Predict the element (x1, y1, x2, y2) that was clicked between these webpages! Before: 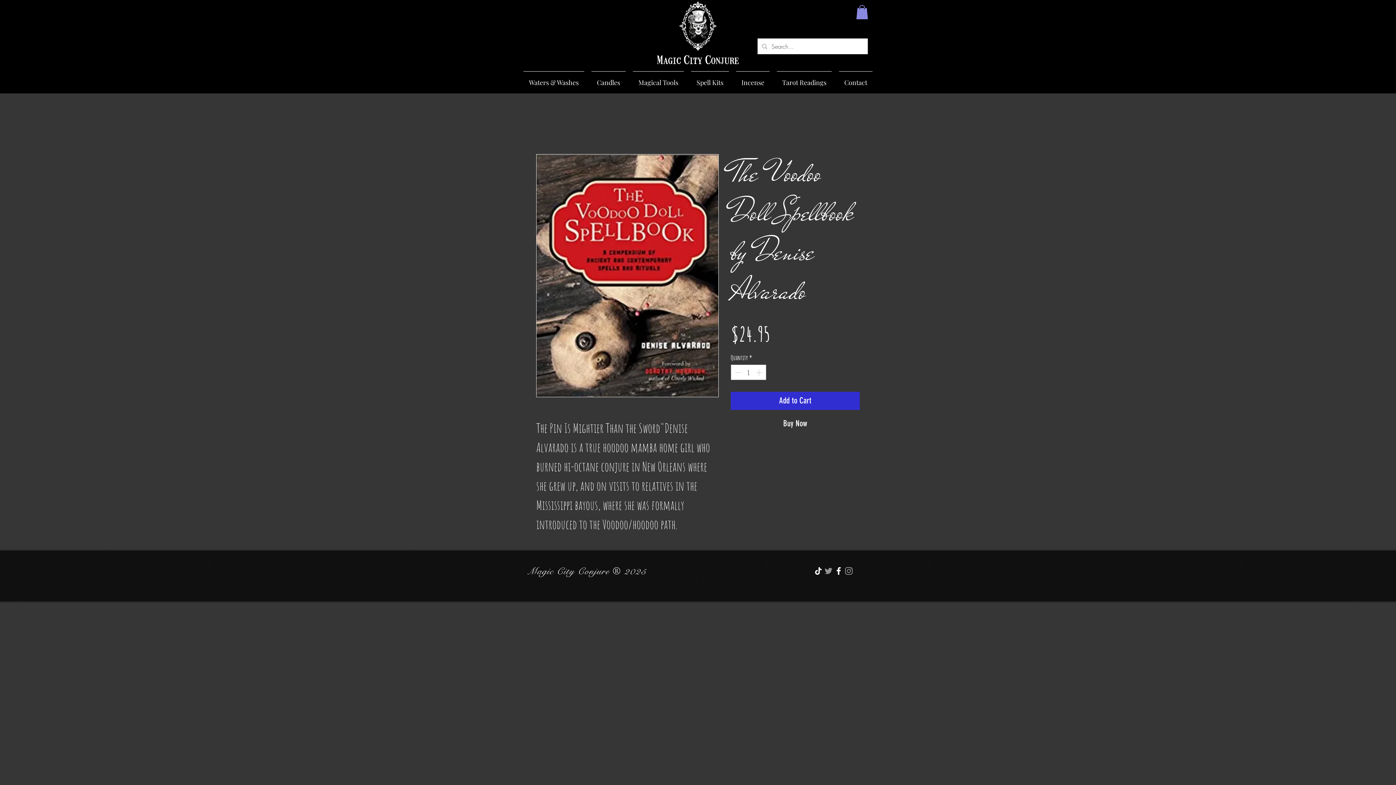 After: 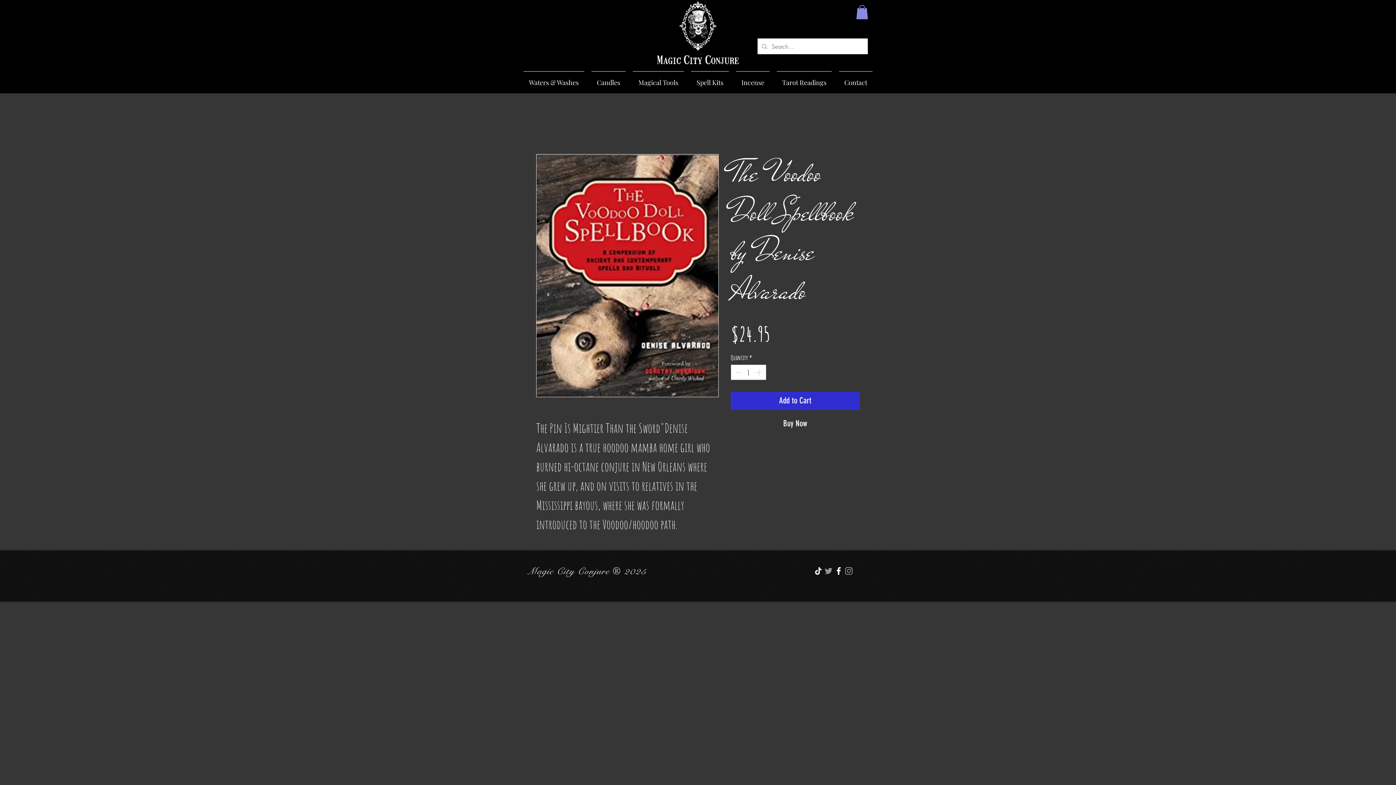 Action: bbox: (856, 5, 868, 19)